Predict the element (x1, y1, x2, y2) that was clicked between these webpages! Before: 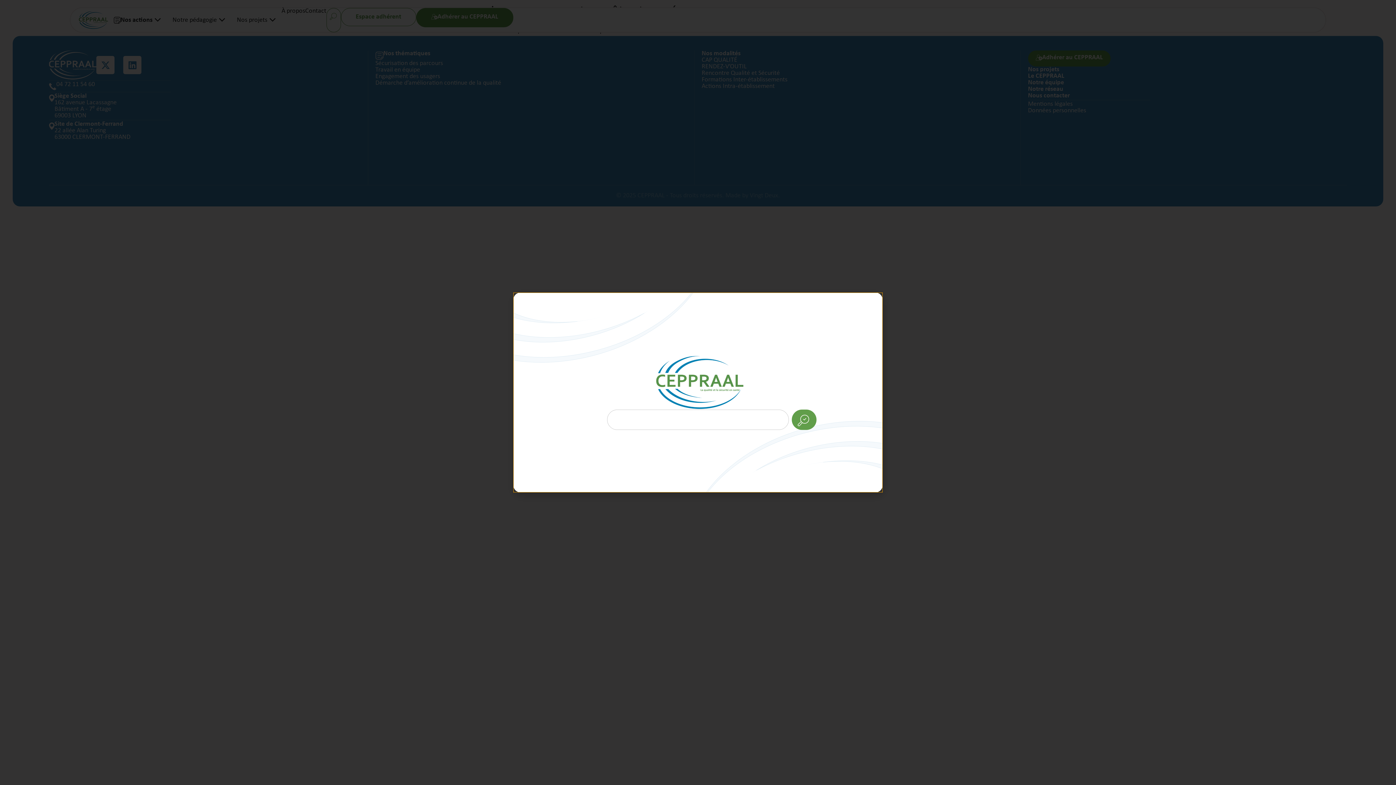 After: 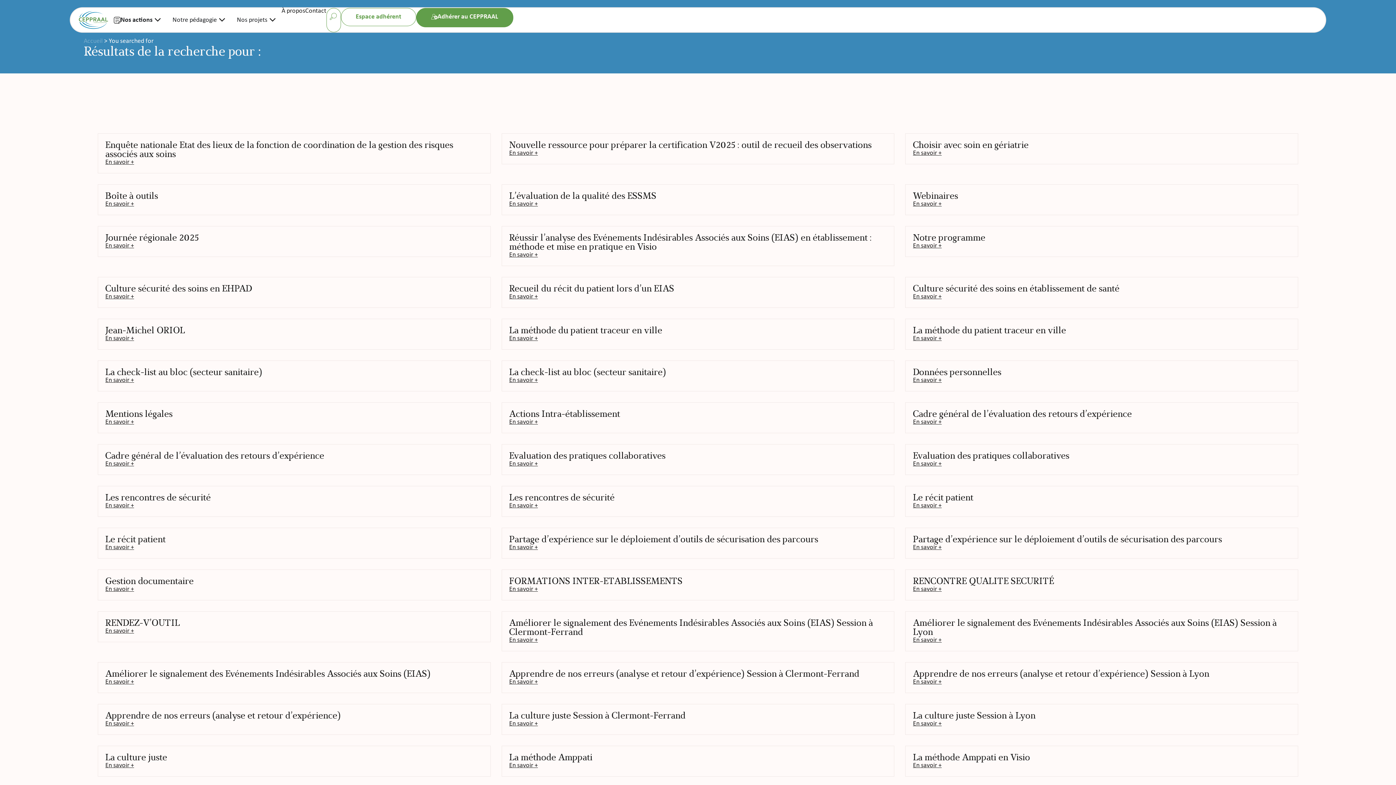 Action: bbox: (792, 409, 816, 430)